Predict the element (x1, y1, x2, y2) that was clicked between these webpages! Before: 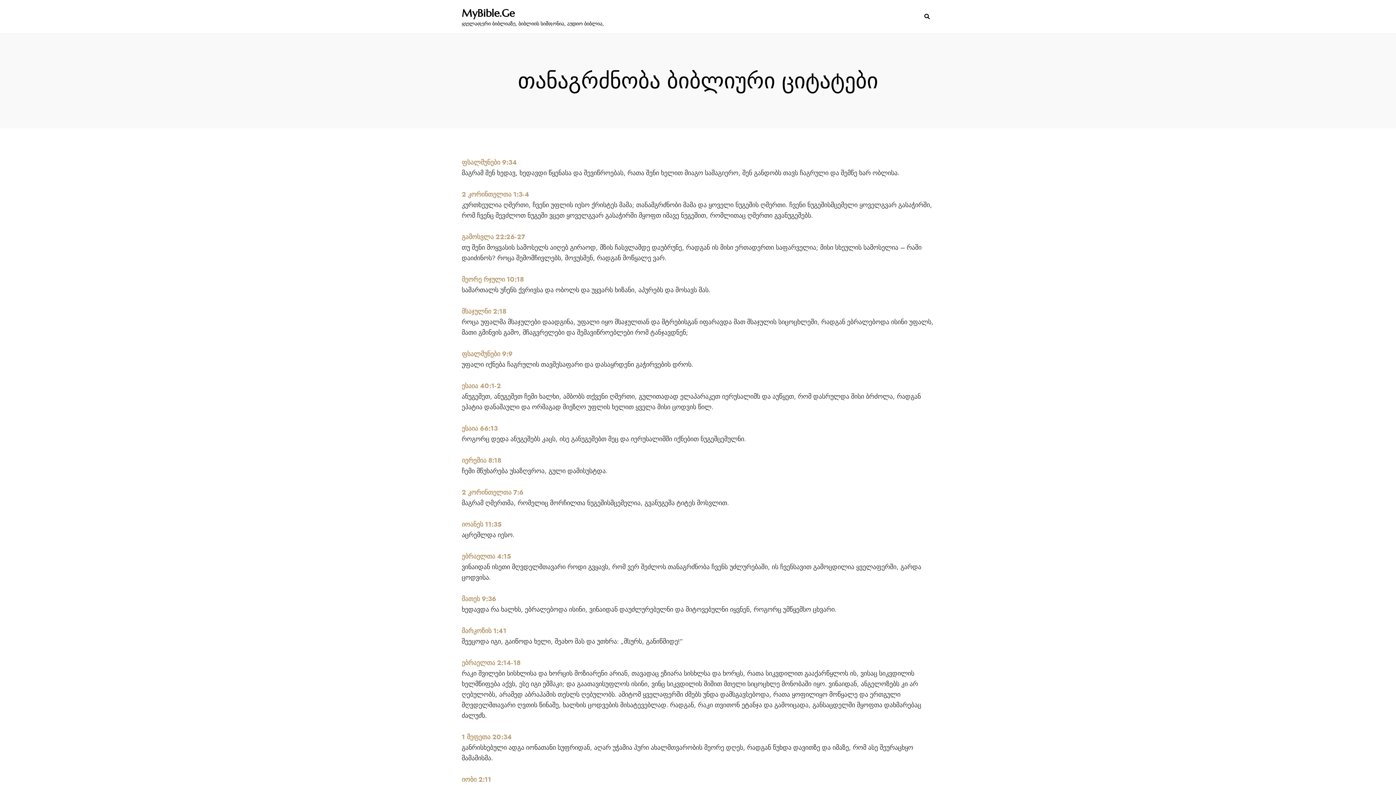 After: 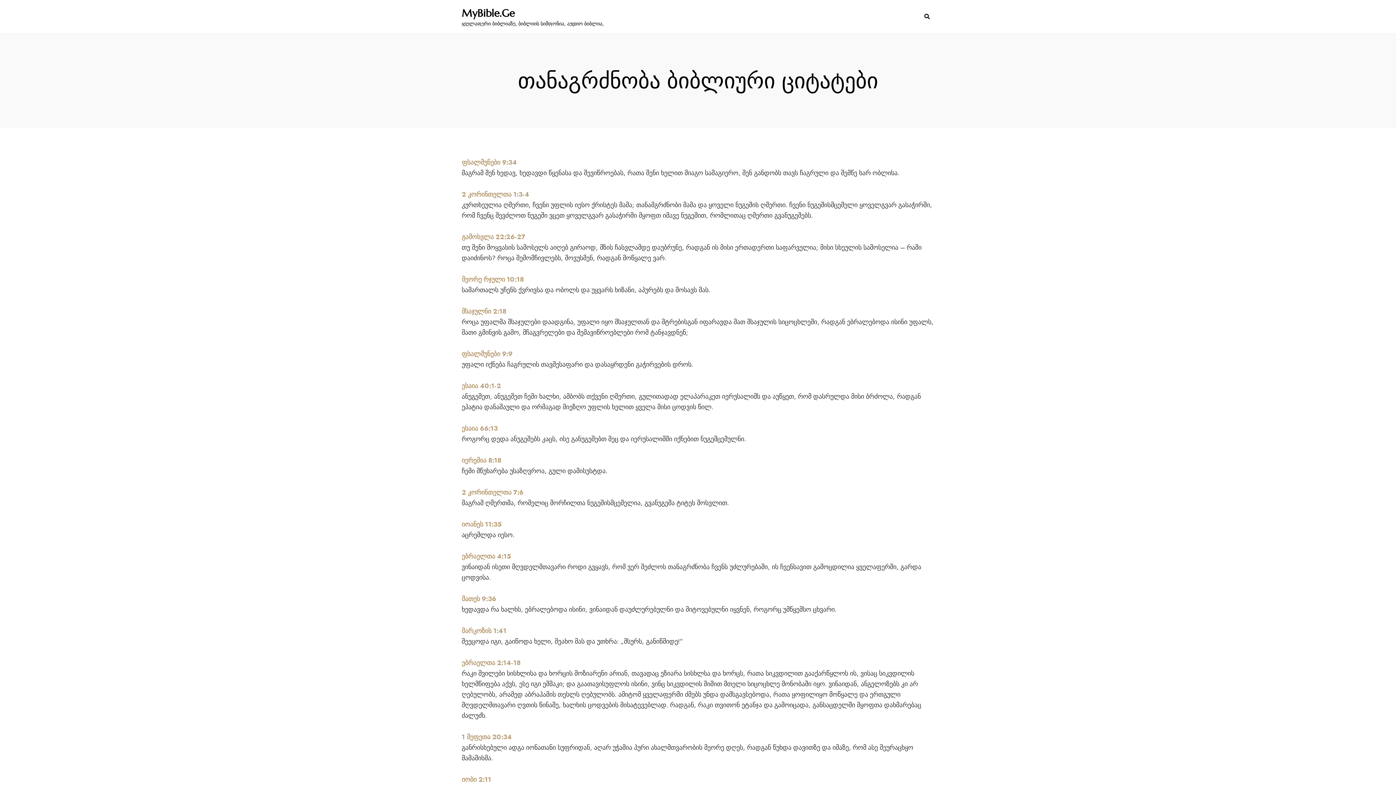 Action: label: მარკოზის 1:41 bbox: (461, 626, 506, 636)